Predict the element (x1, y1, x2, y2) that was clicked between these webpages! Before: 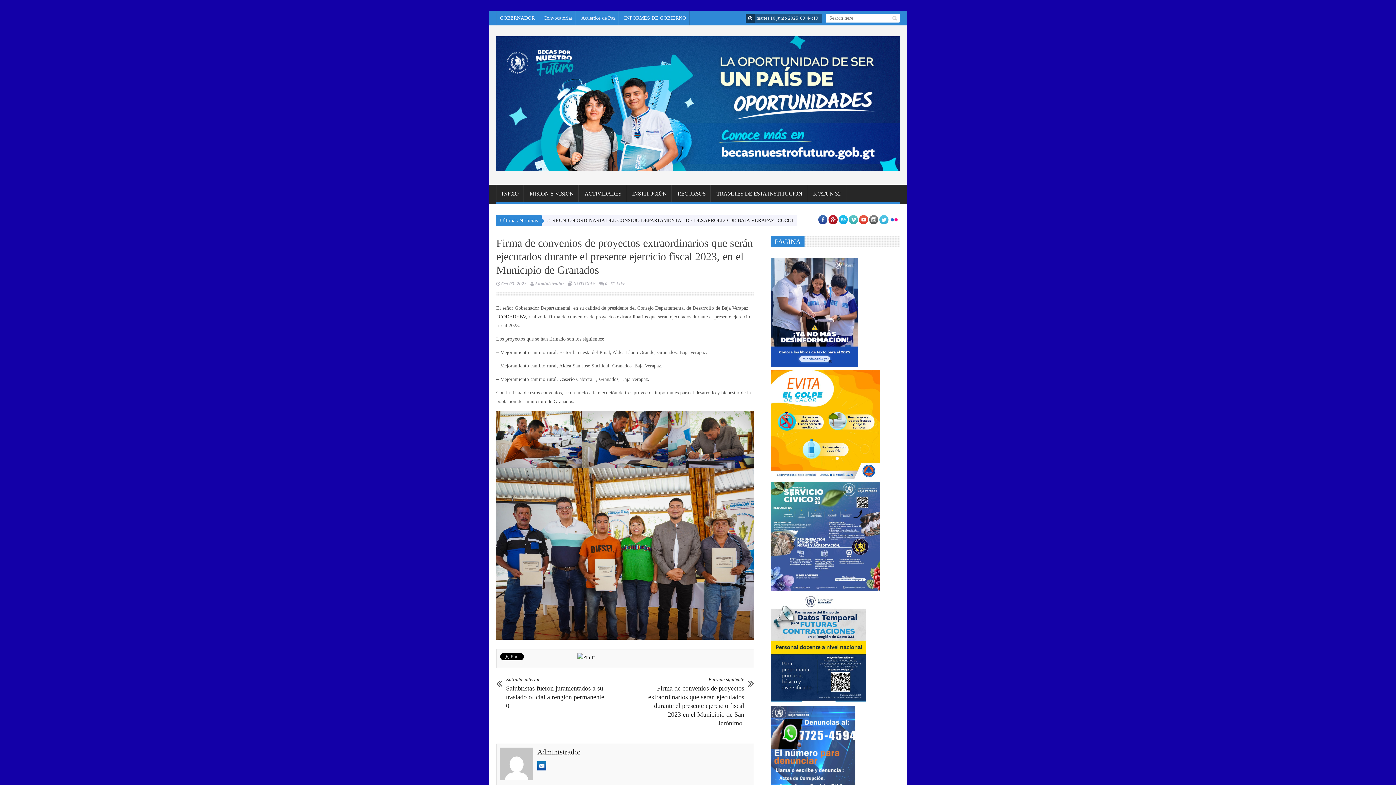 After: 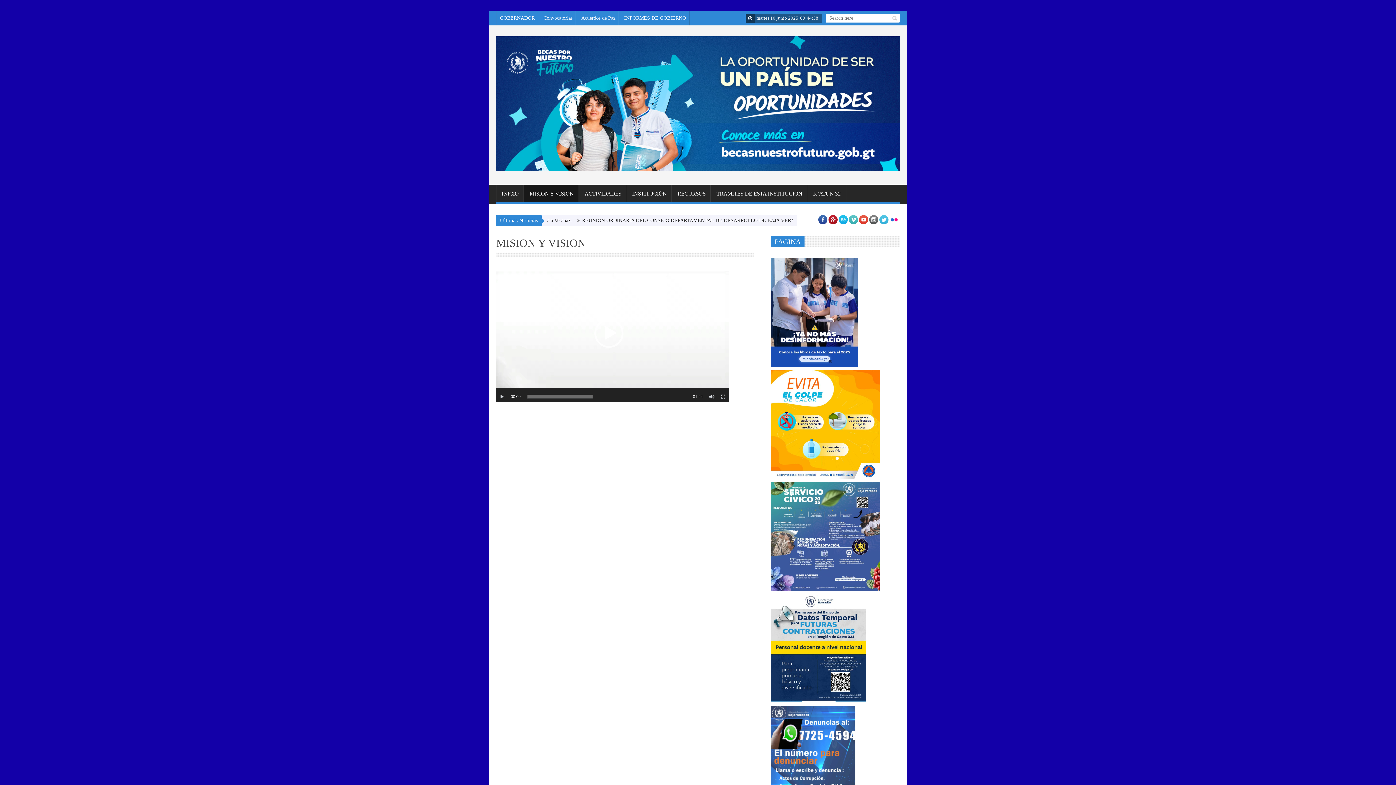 Action: label: MISION Y VISION bbox: (524, 184, 579, 202)